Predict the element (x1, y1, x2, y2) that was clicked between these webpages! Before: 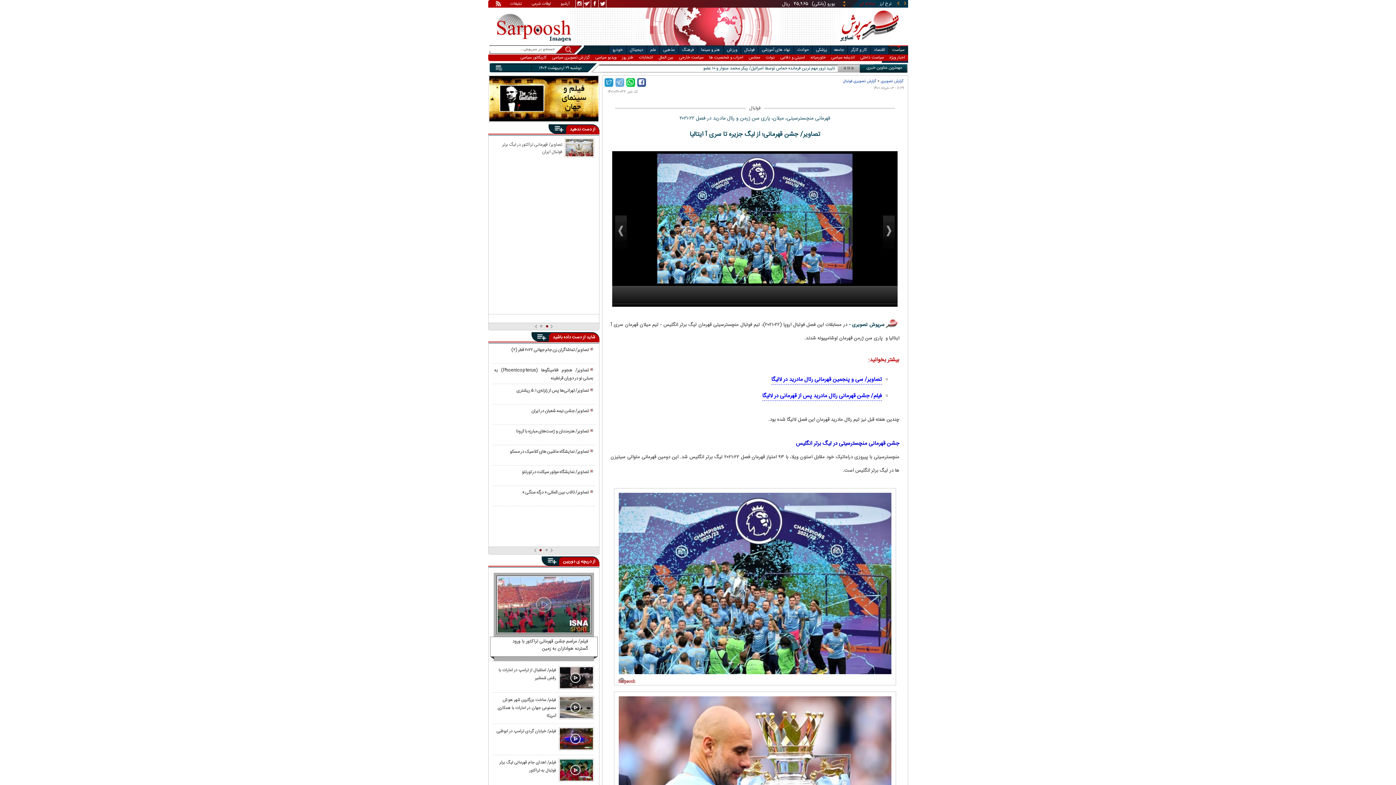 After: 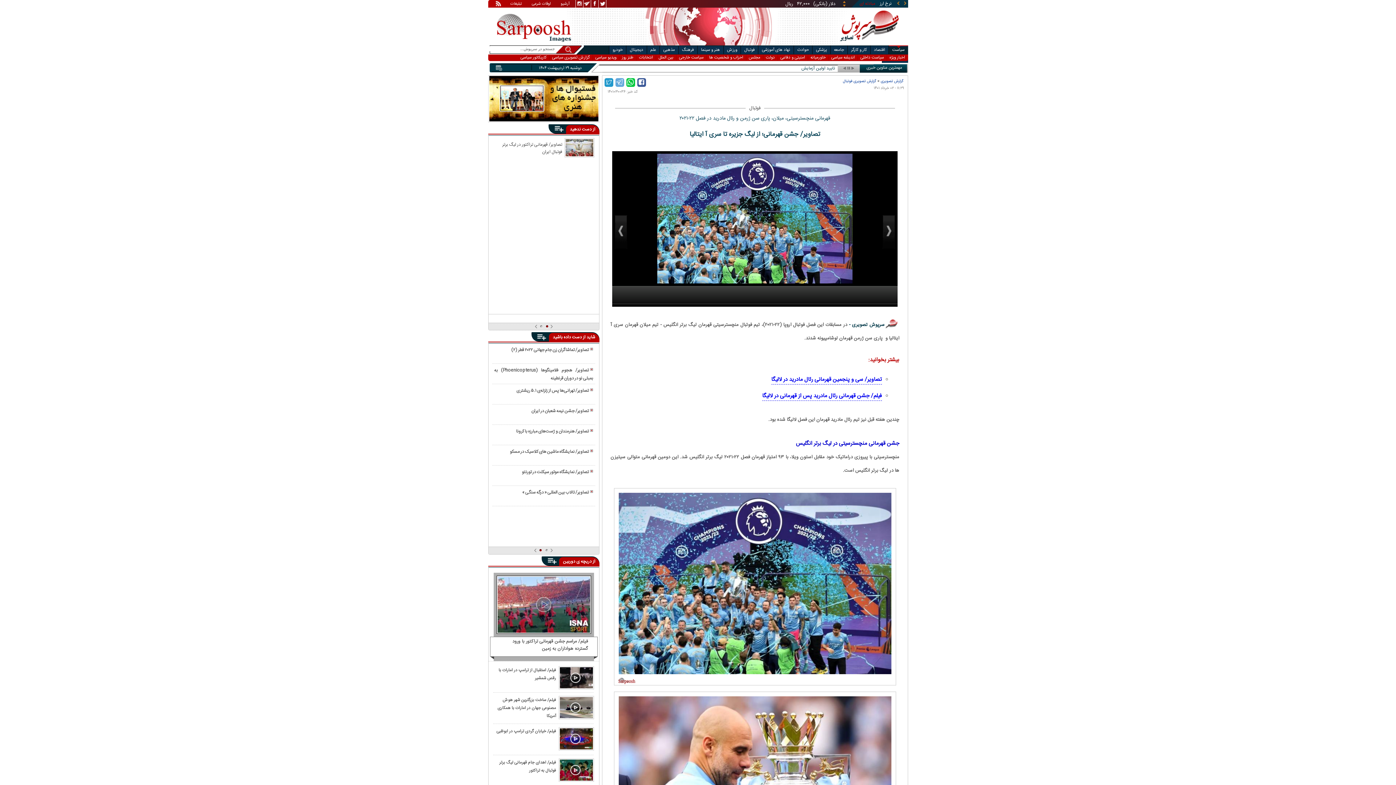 Action: bbox: (558, 685, 594, 690)